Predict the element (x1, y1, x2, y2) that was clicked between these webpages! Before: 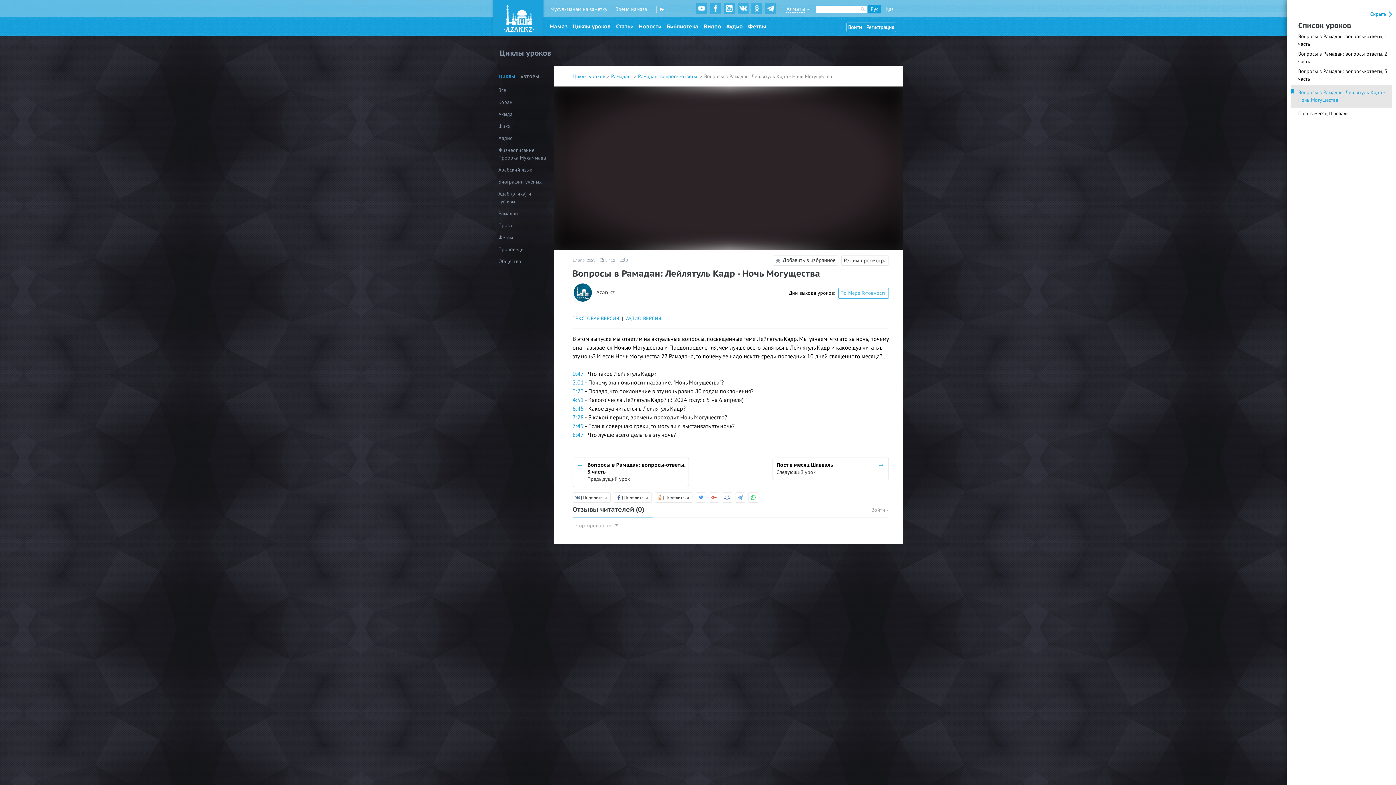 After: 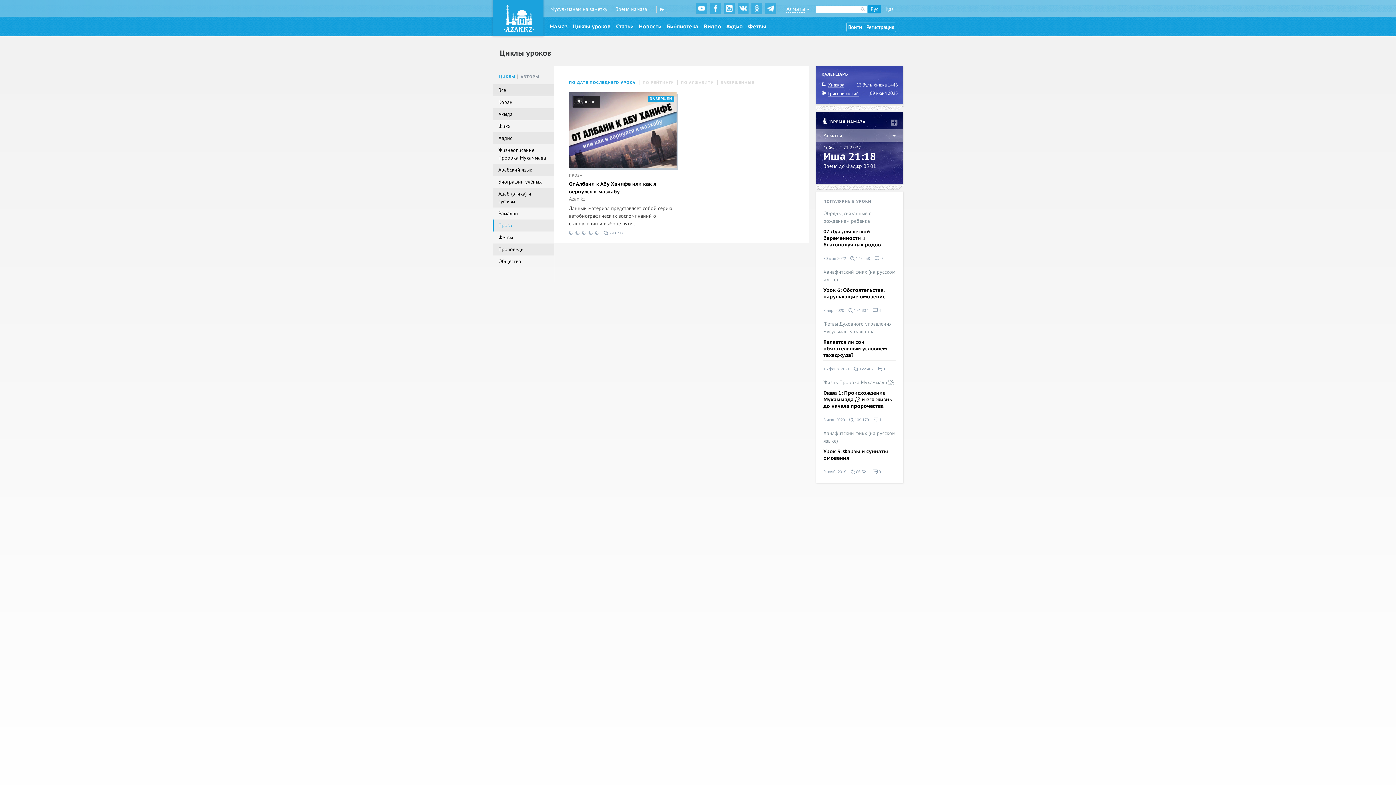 Action: bbox: (492, 219, 554, 231) label: Проза